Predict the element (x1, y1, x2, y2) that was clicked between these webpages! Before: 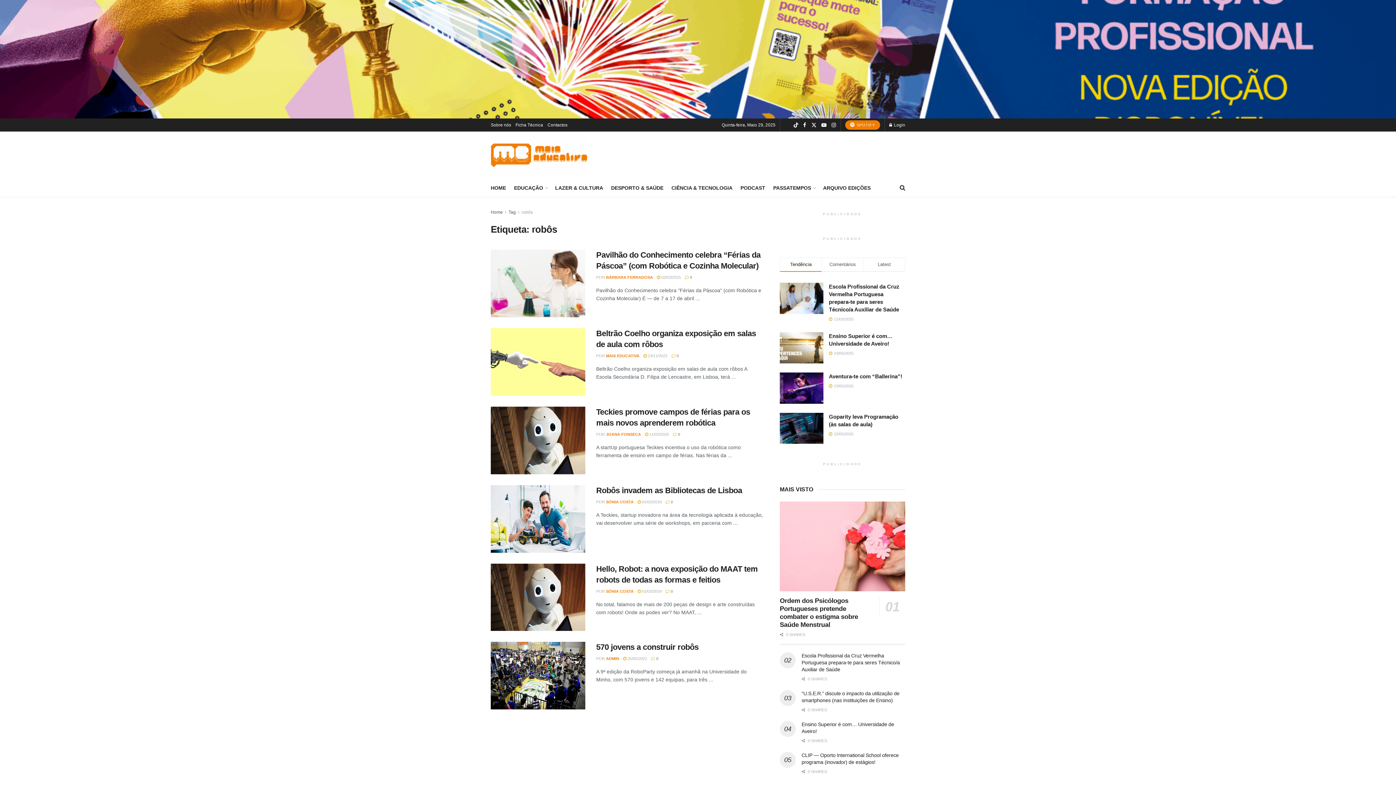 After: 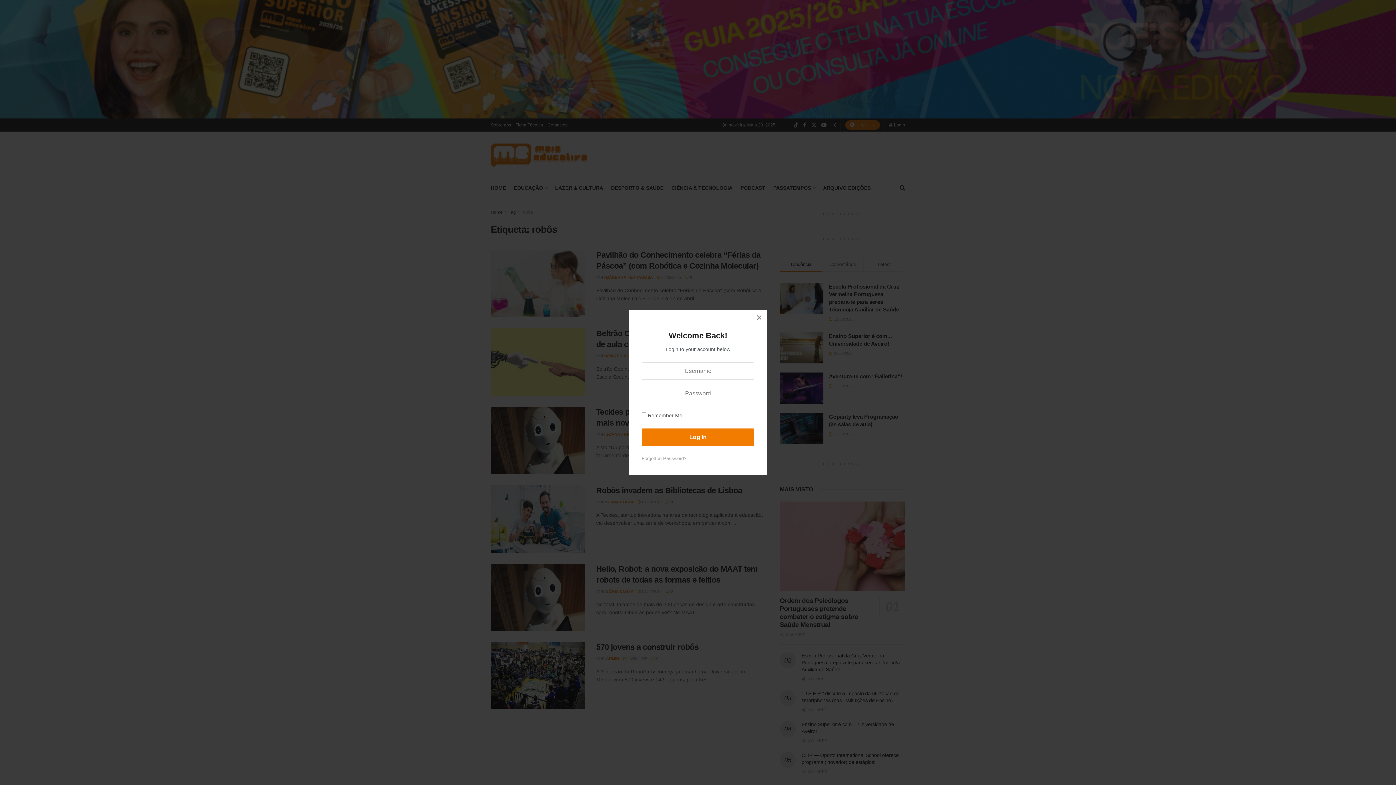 Action: label: Login popup button bbox: (889, 118, 905, 131)